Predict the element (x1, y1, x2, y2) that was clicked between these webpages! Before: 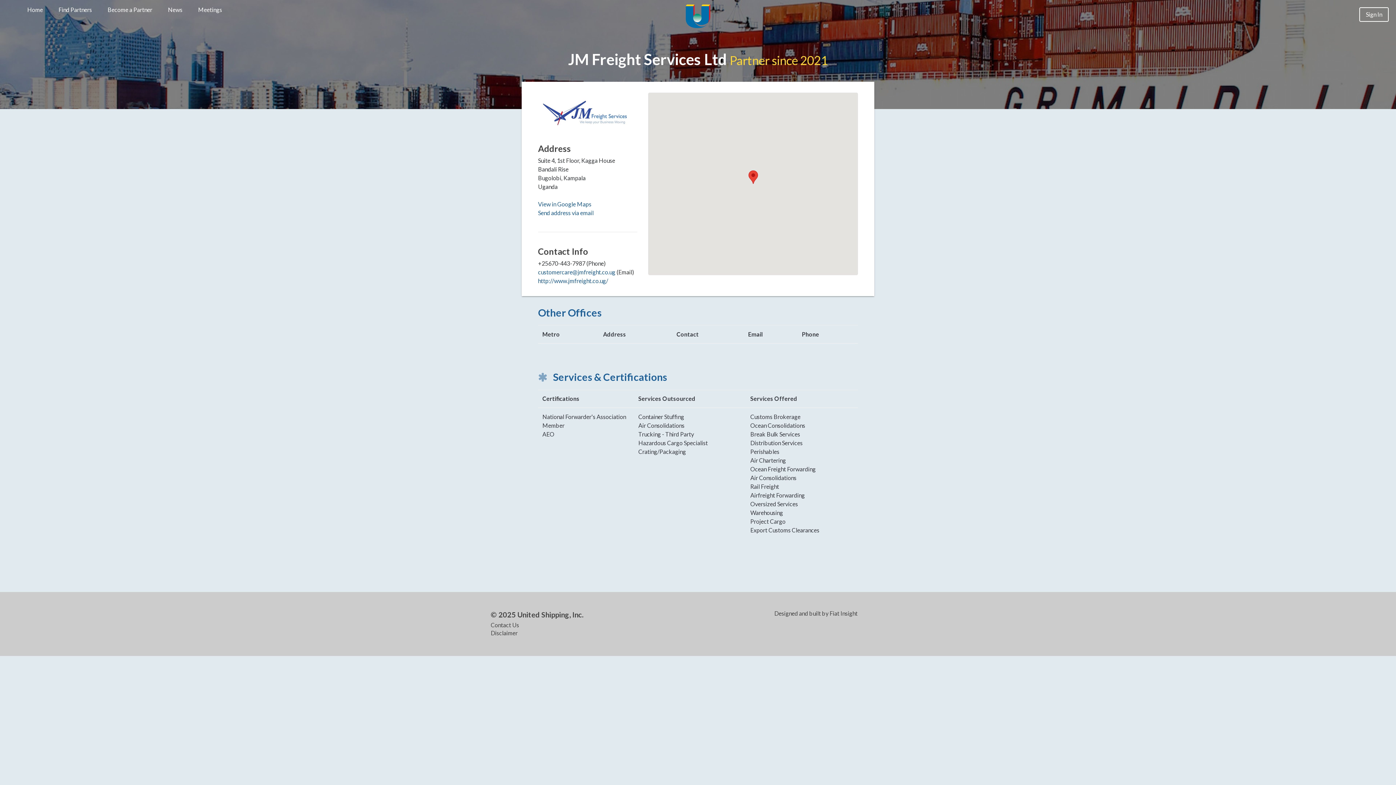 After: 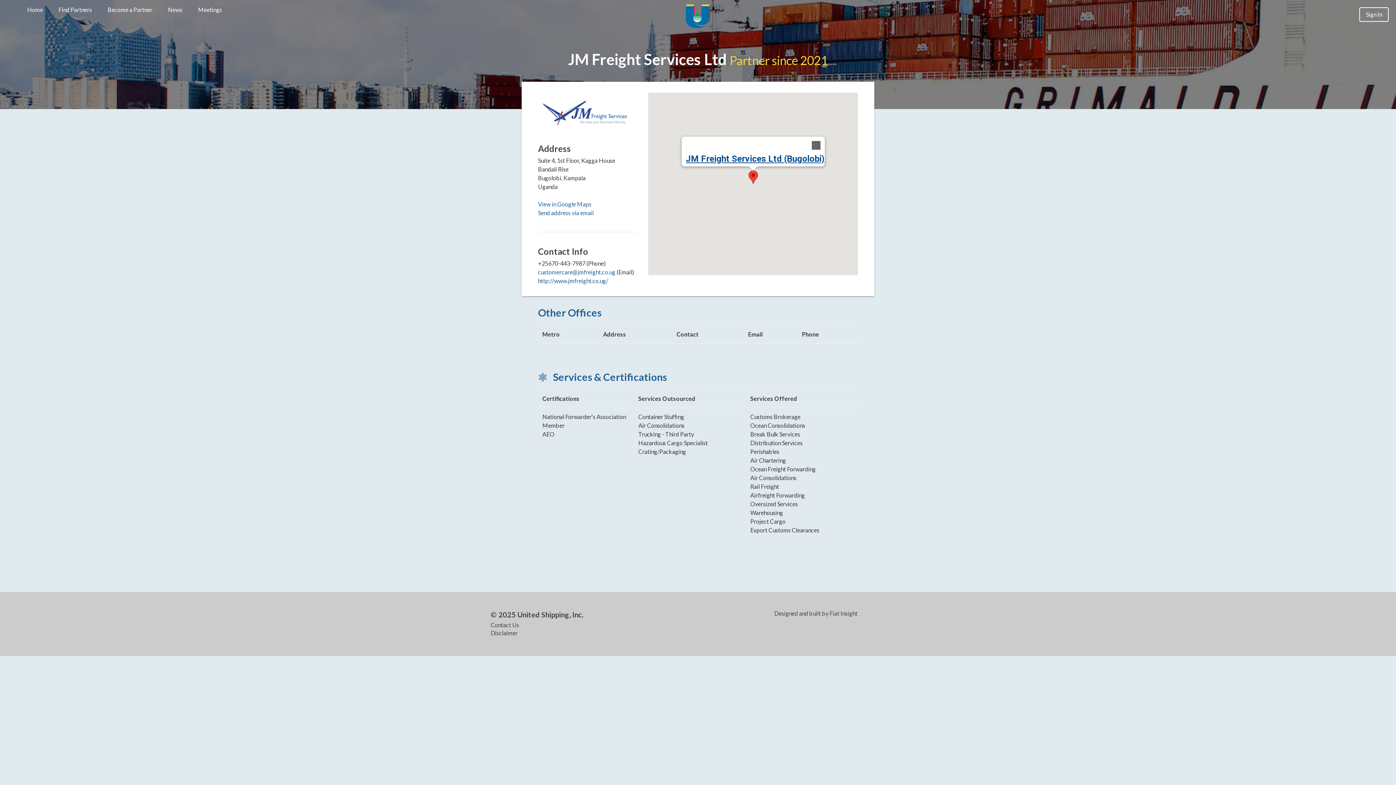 Action: bbox: (748, 170, 758, 184)